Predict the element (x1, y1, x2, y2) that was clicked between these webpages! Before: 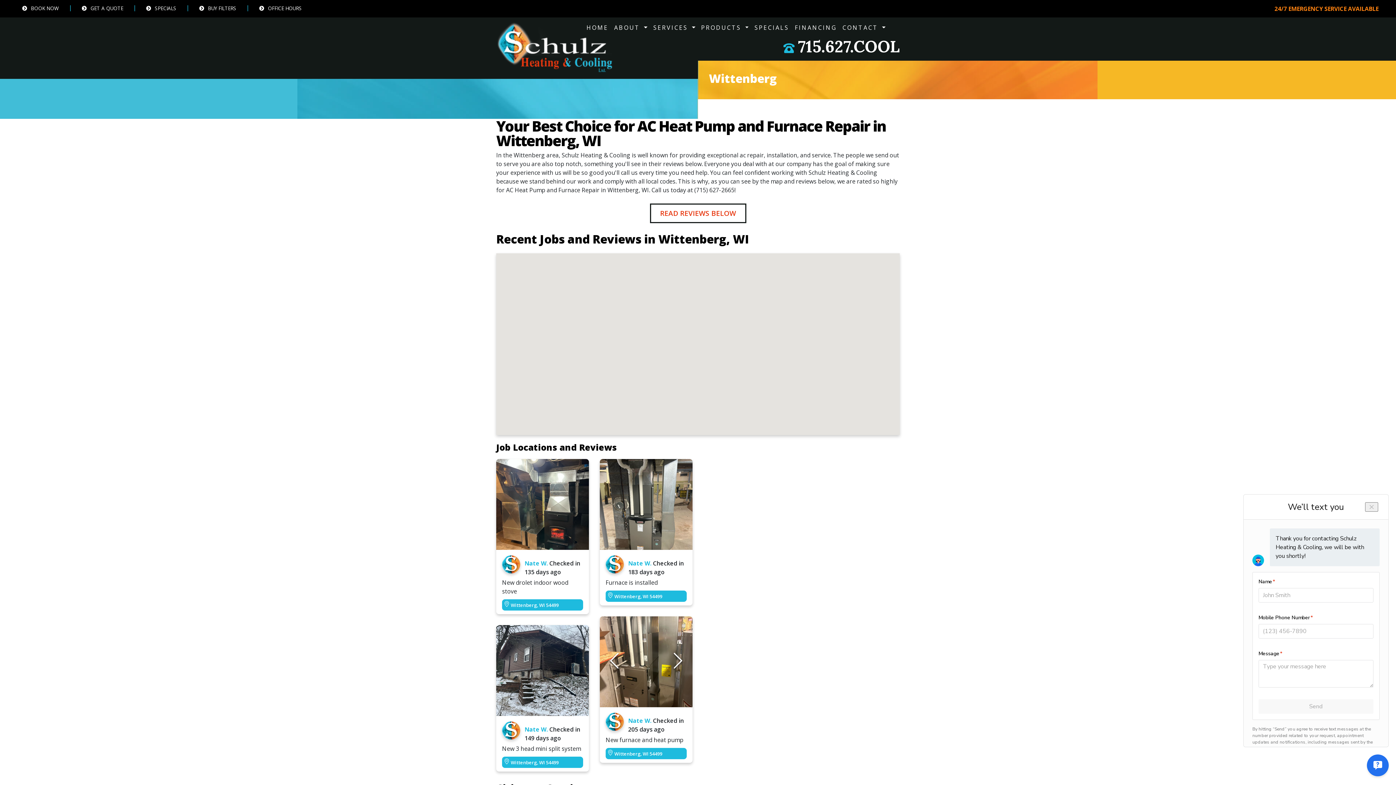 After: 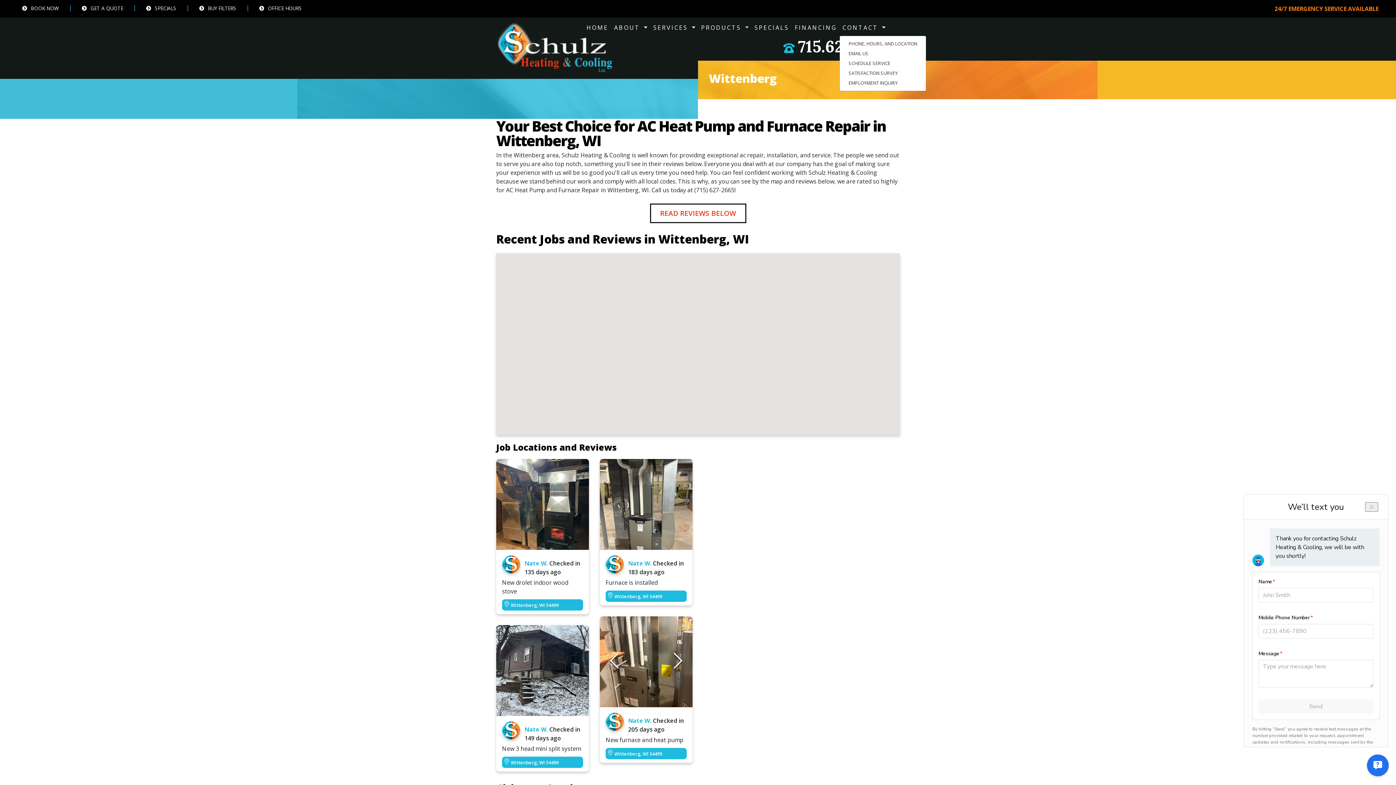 Action: bbox: (839, 20, 888, 34) label: CONTACT 